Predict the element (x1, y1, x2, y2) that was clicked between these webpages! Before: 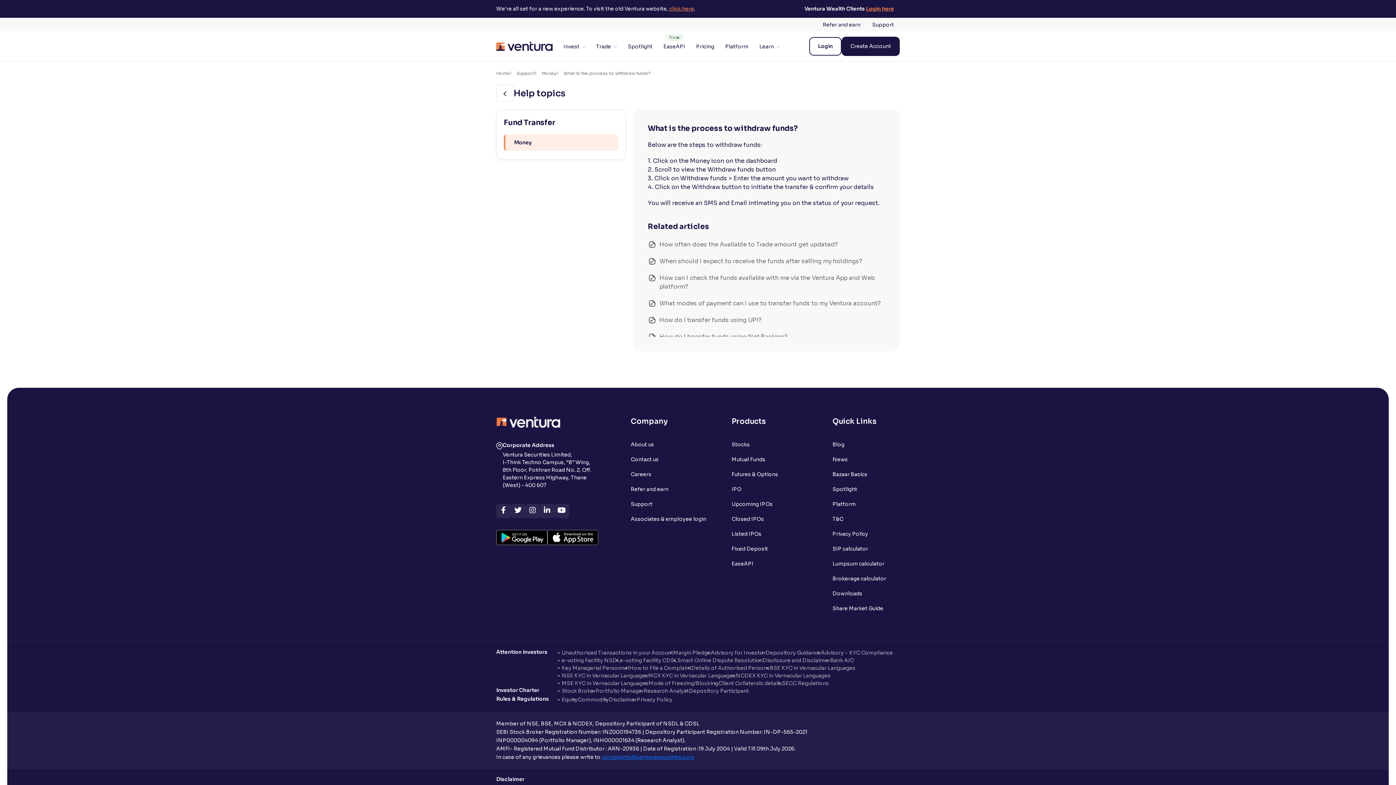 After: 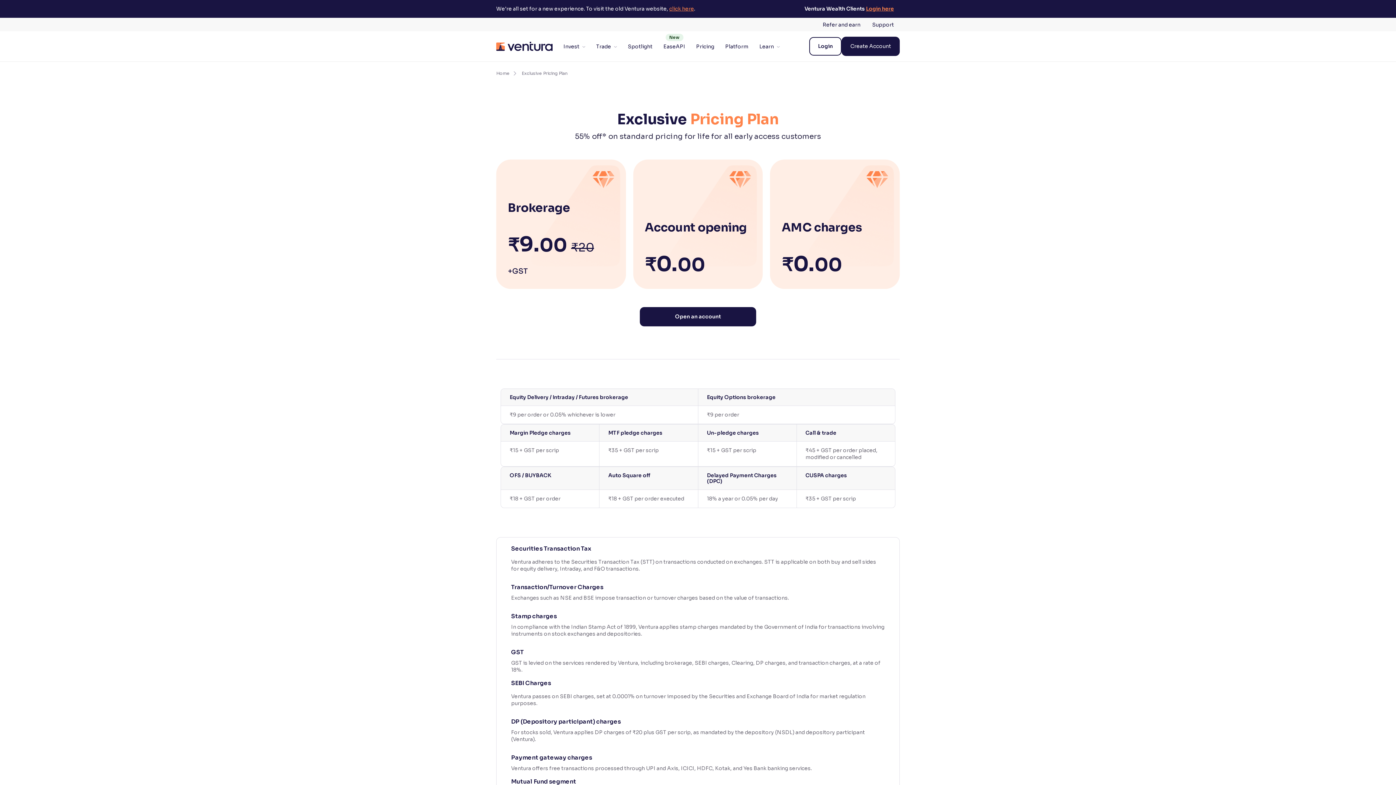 Action: label: Pricing bbox: (685, 35, 714, 57)